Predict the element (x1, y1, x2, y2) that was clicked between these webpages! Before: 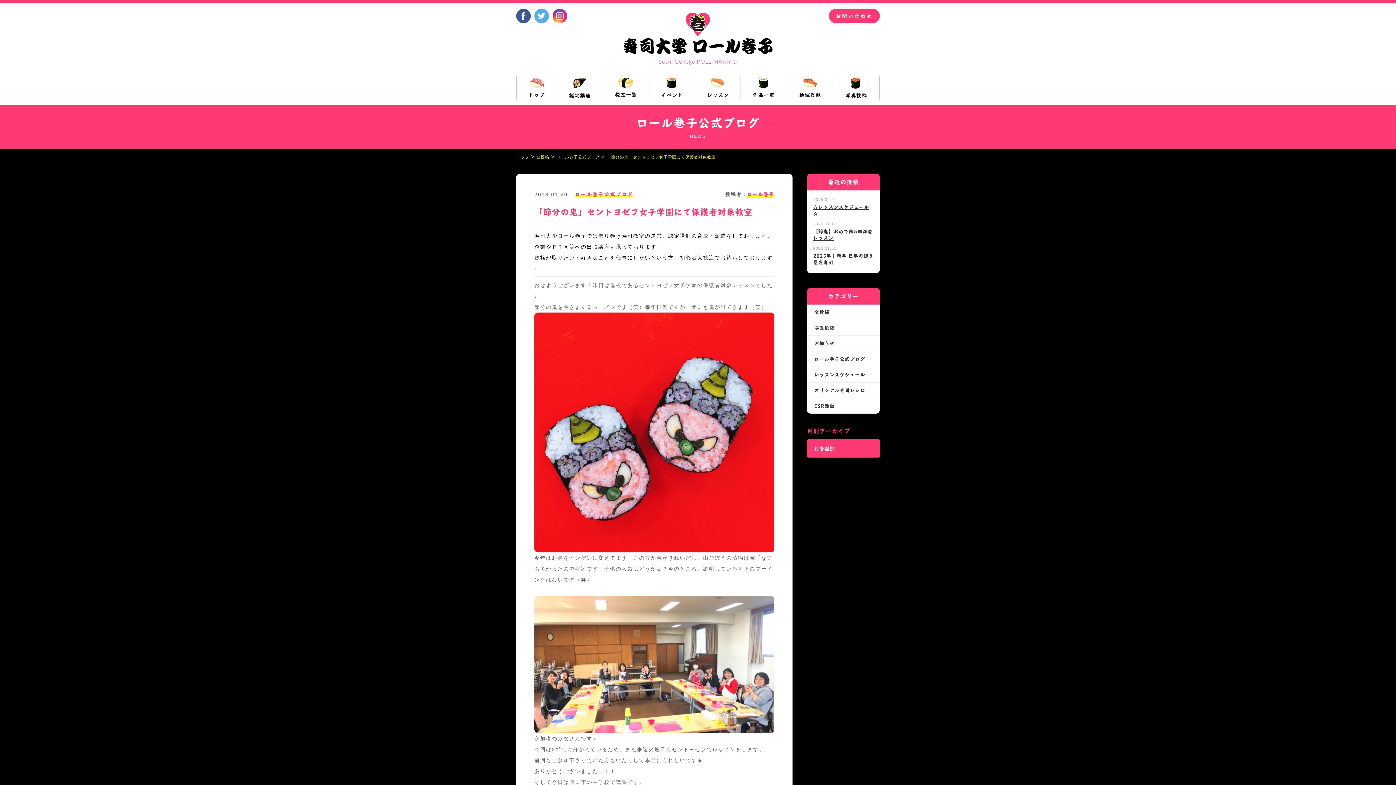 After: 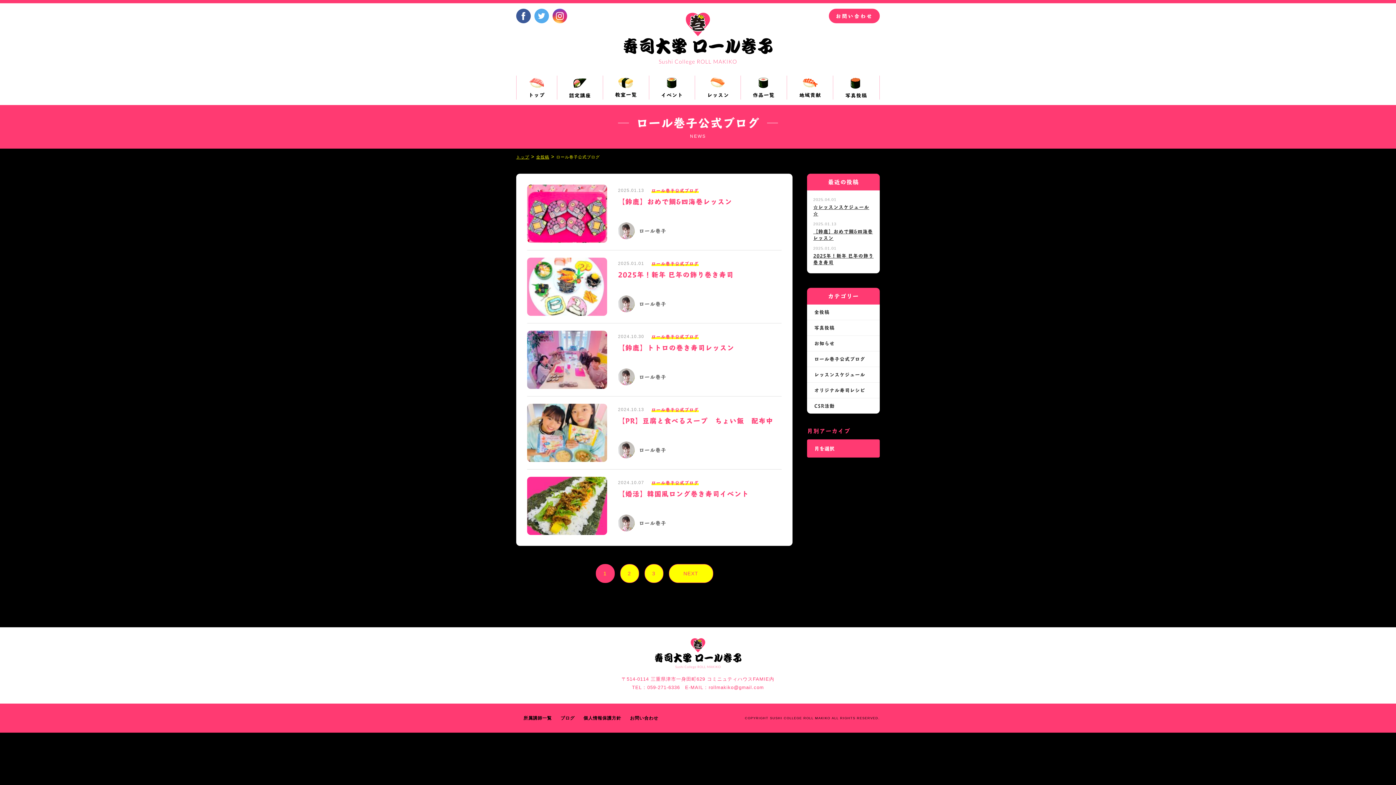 Action: bbox: (556, 154, 600, 159) label: ロール巻子公式ブログ